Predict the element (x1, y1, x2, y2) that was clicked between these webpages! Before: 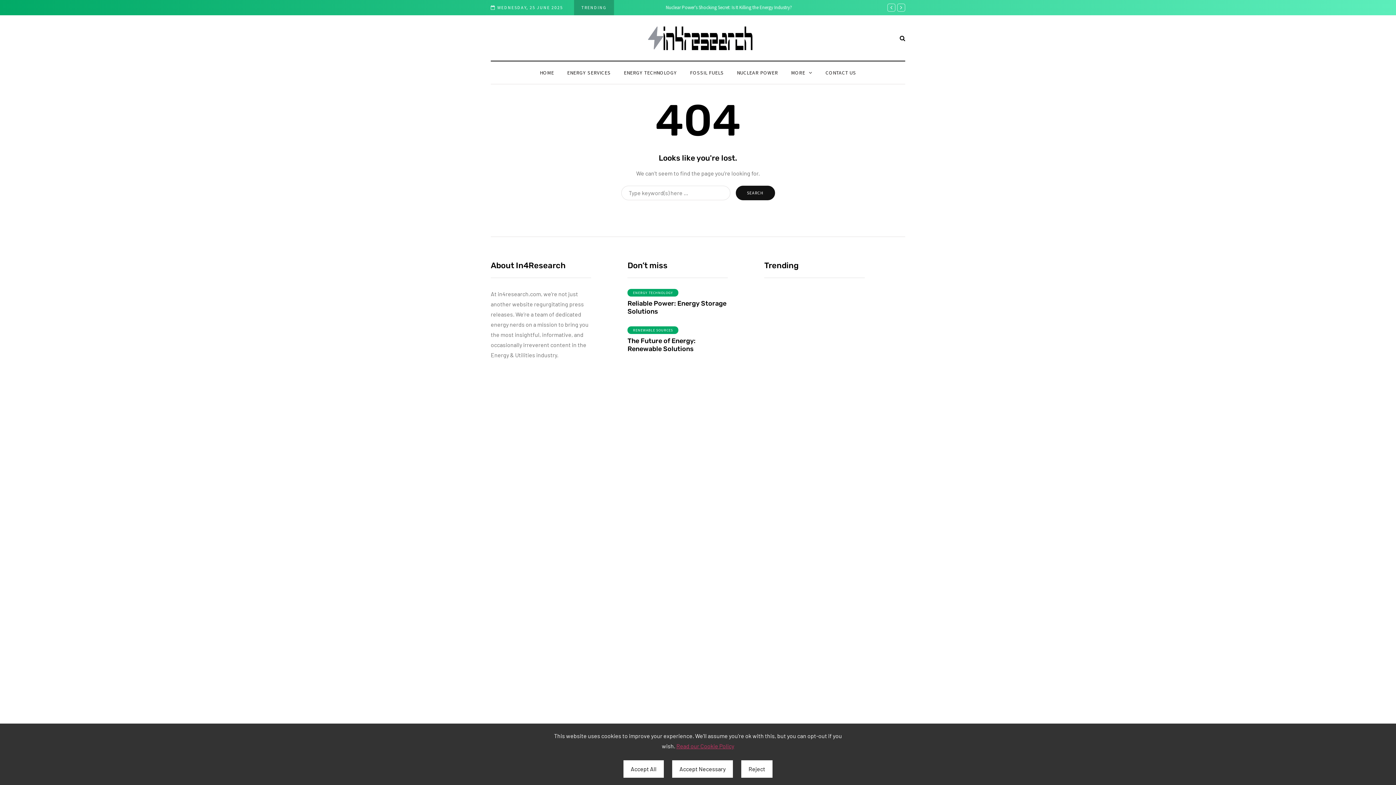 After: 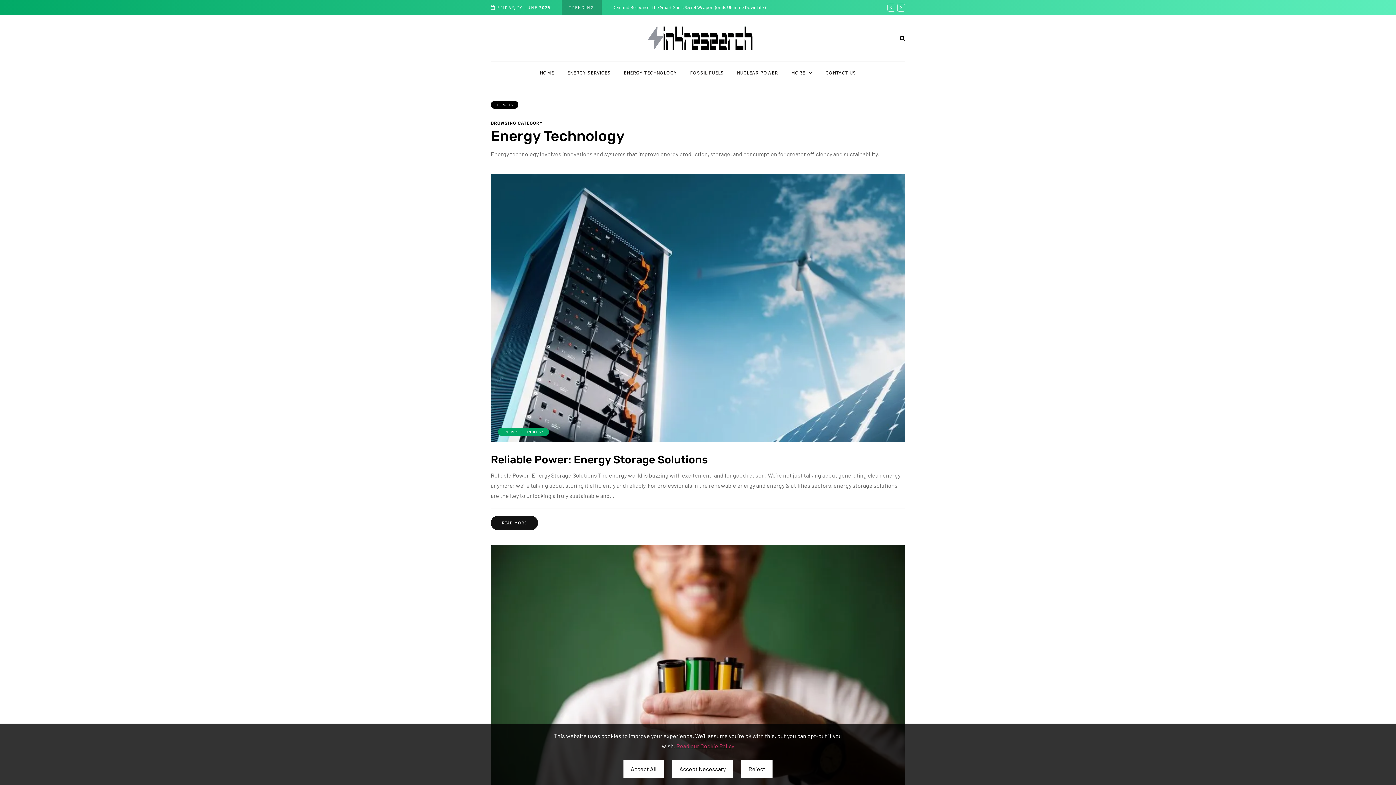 Action: label: ENERGY TECHNOLOGY bbox: (617, 68, 683, 76)